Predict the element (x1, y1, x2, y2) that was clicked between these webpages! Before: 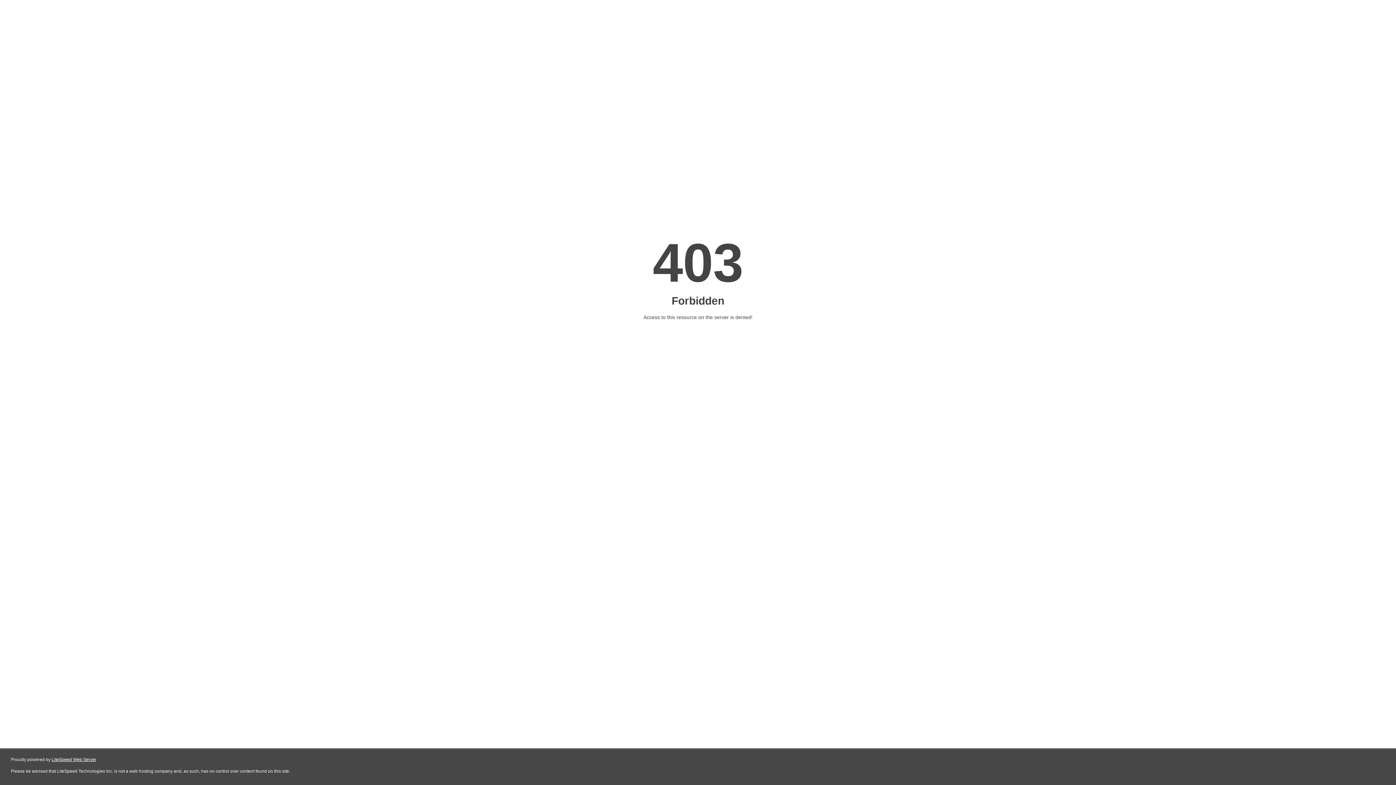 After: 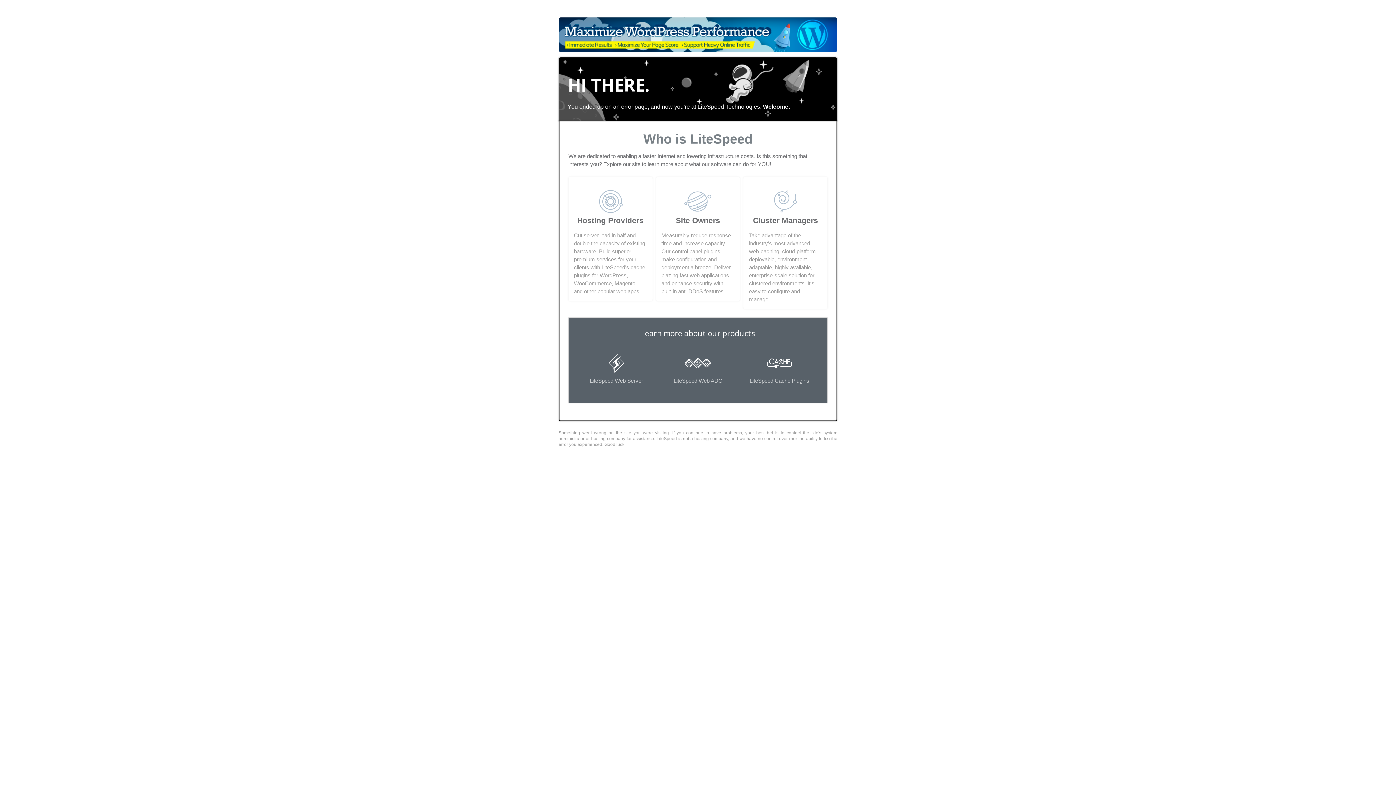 Action: bbox: (51, 757, 96, 762) label: LiteSpeed Web Server